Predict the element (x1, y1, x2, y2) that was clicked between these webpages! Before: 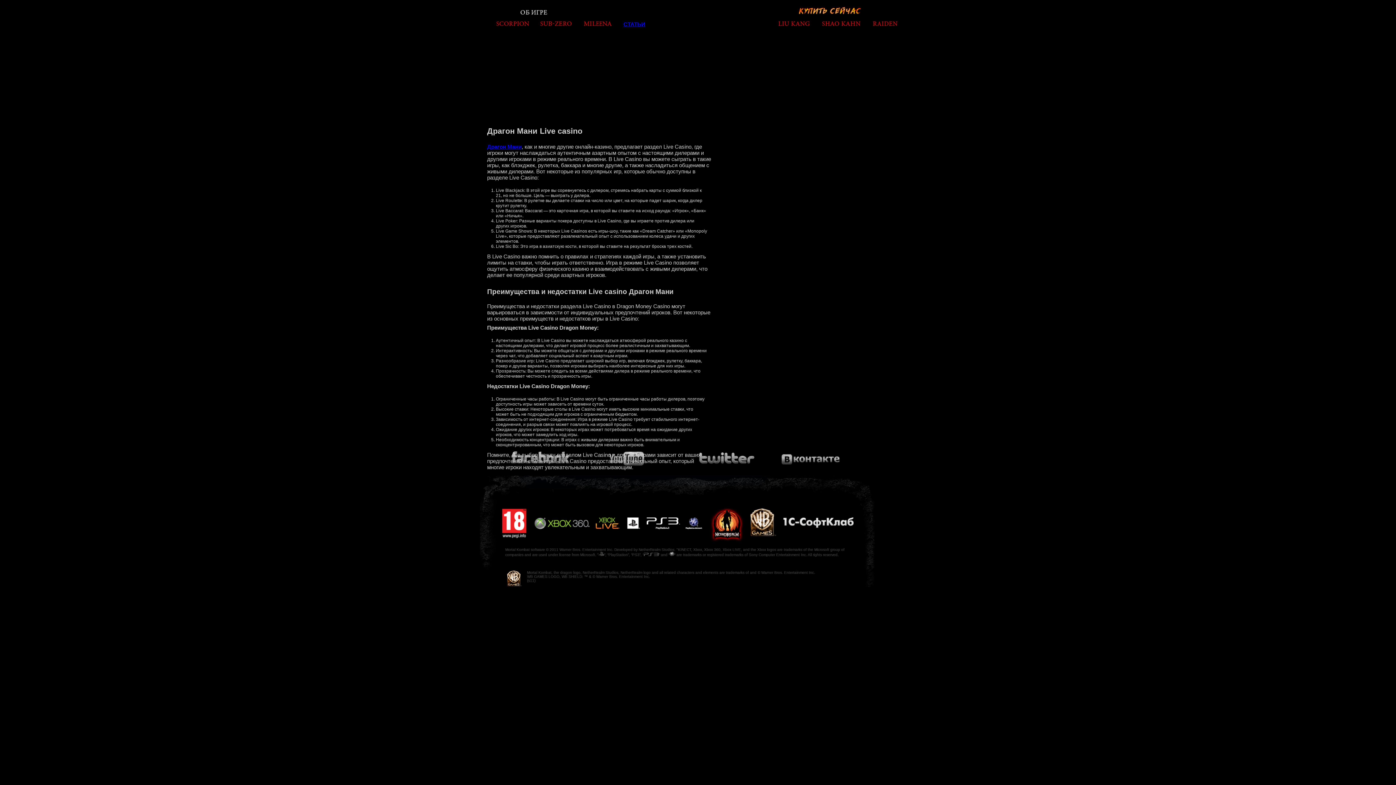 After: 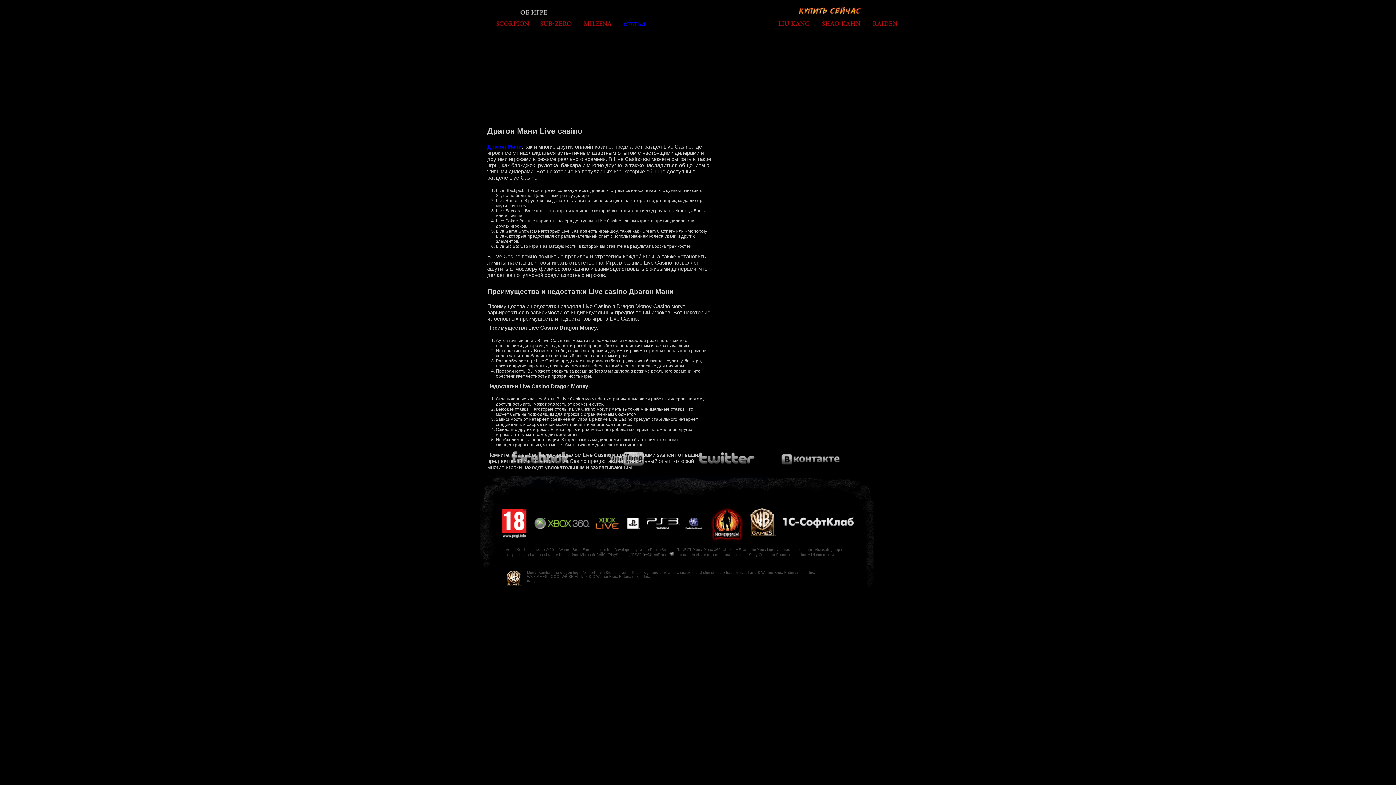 Action: bbox: (783, 530, 853, 534)